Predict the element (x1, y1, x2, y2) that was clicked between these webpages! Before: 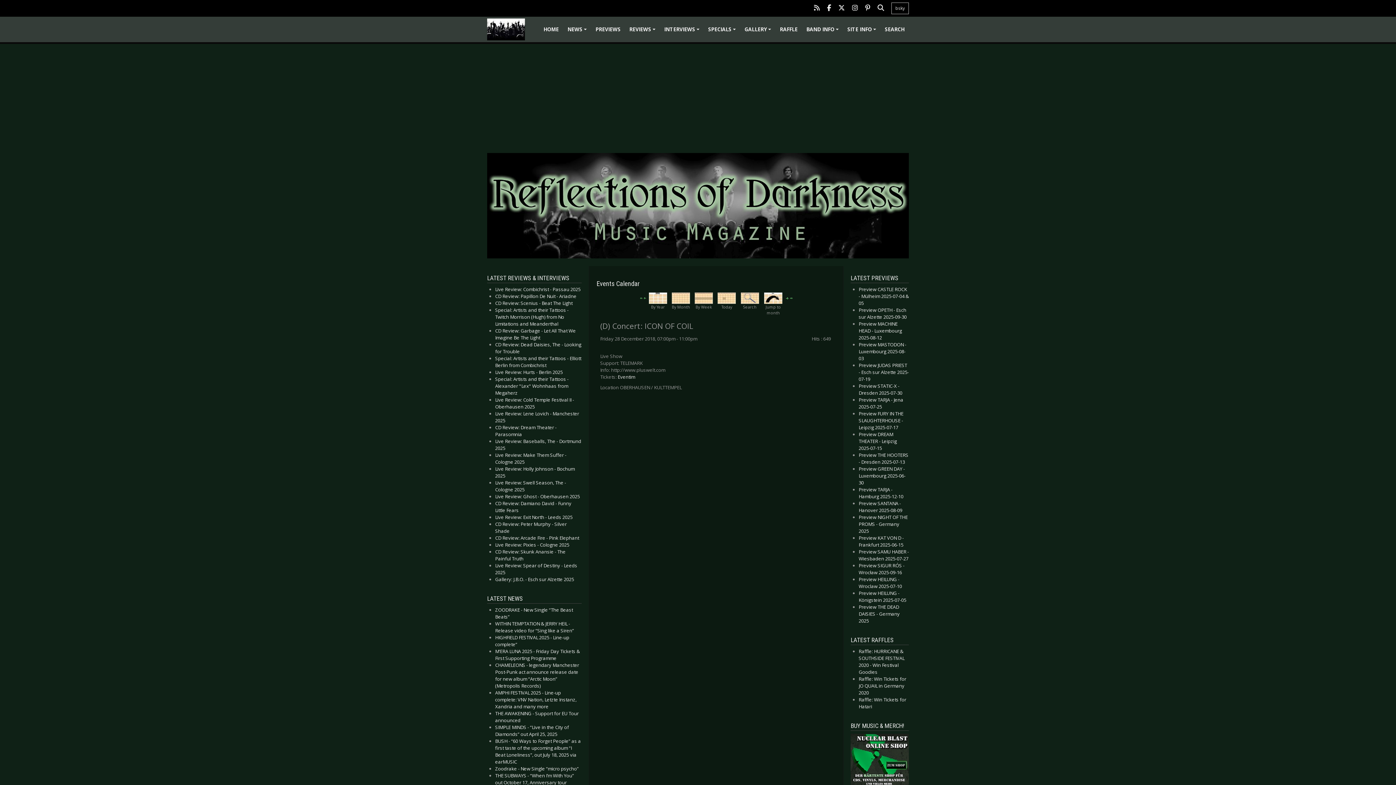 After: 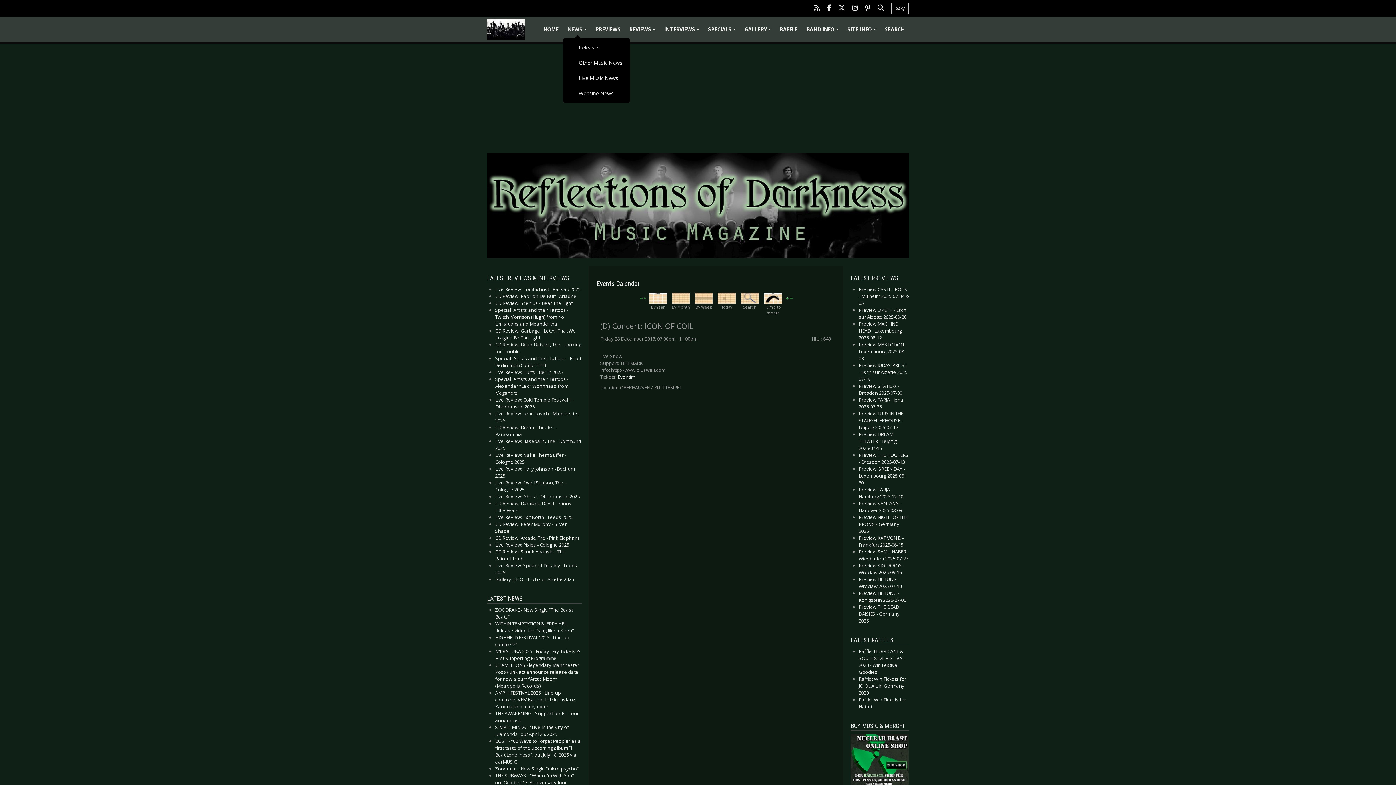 Action: bbox: (563, 21, 591, 37) label: +
NEWS